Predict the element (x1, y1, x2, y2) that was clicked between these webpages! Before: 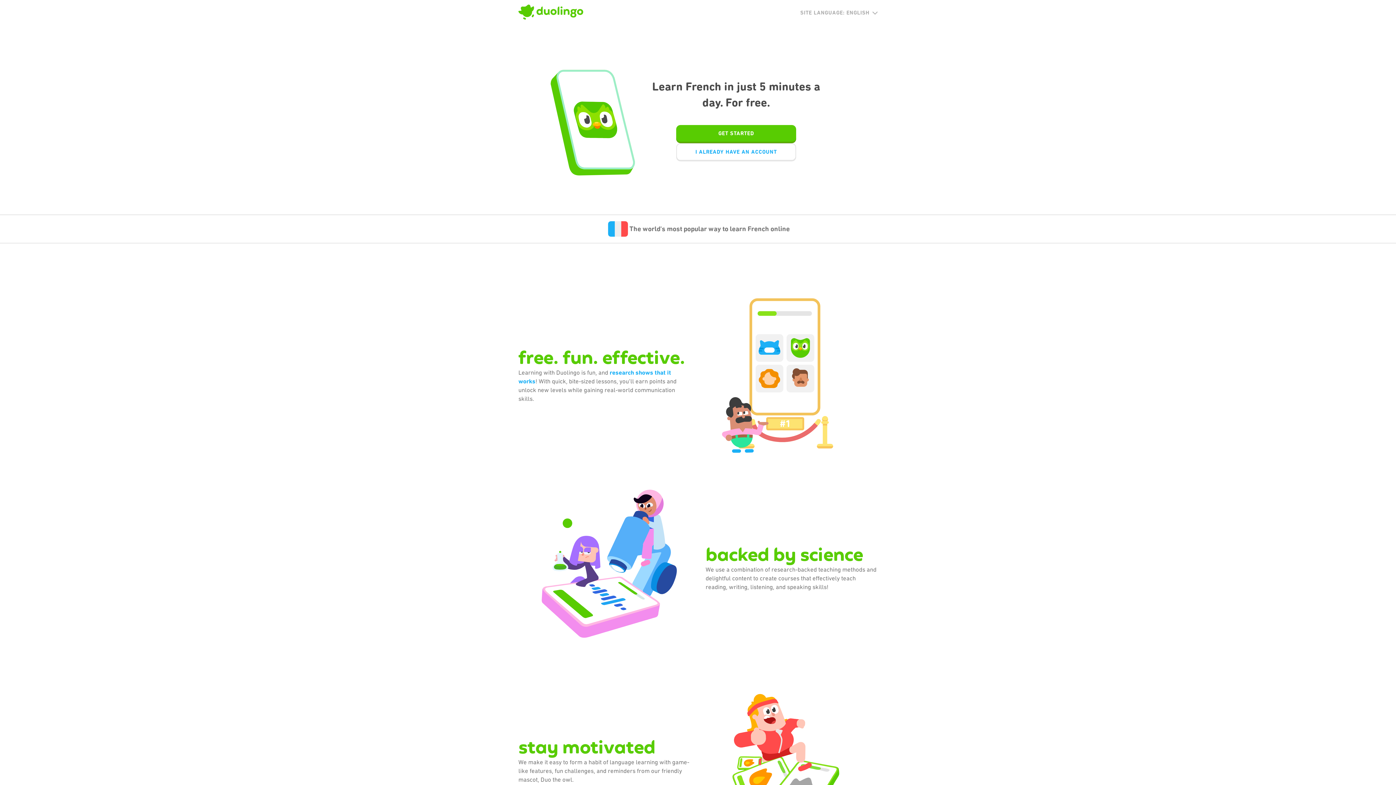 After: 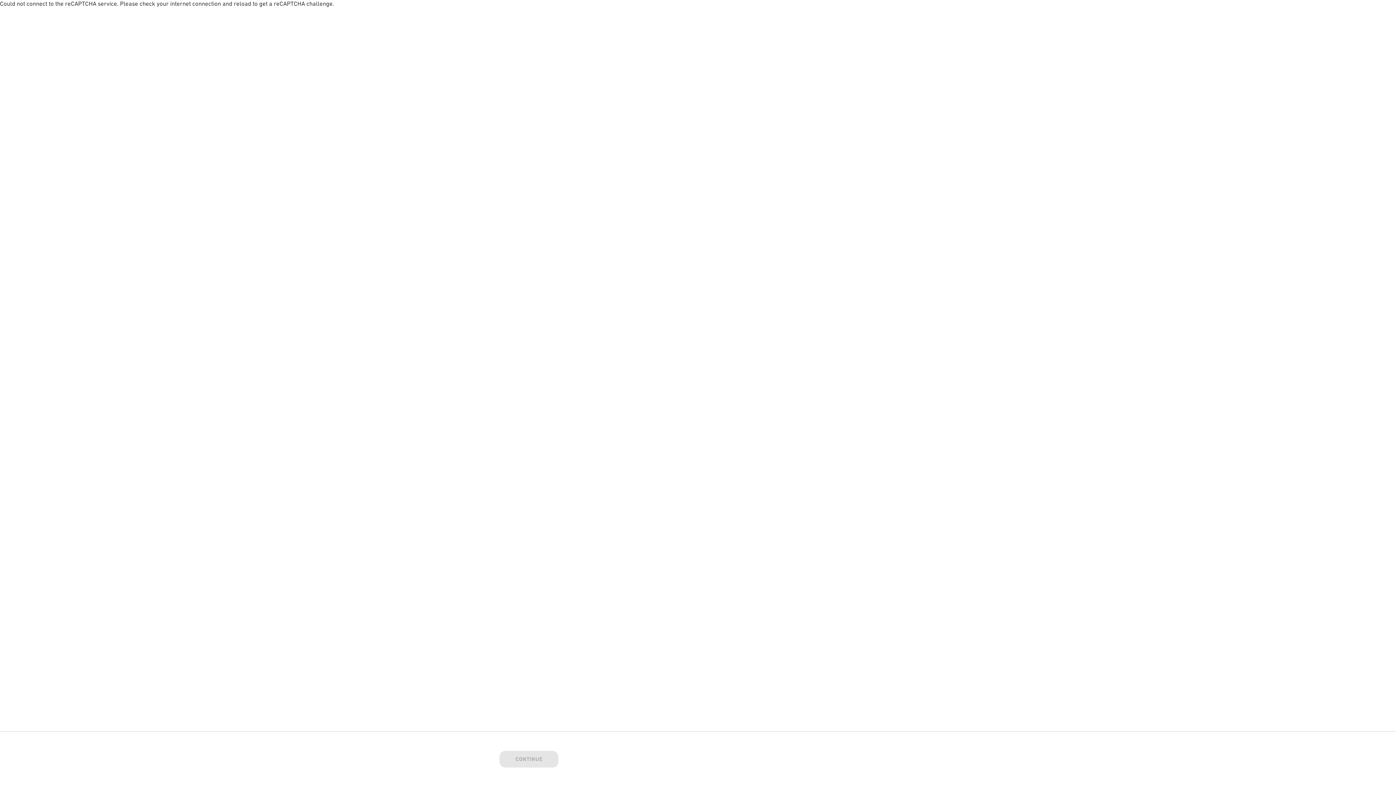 Action: label: GET STARTED bbox: (676, 125, 796, 143)